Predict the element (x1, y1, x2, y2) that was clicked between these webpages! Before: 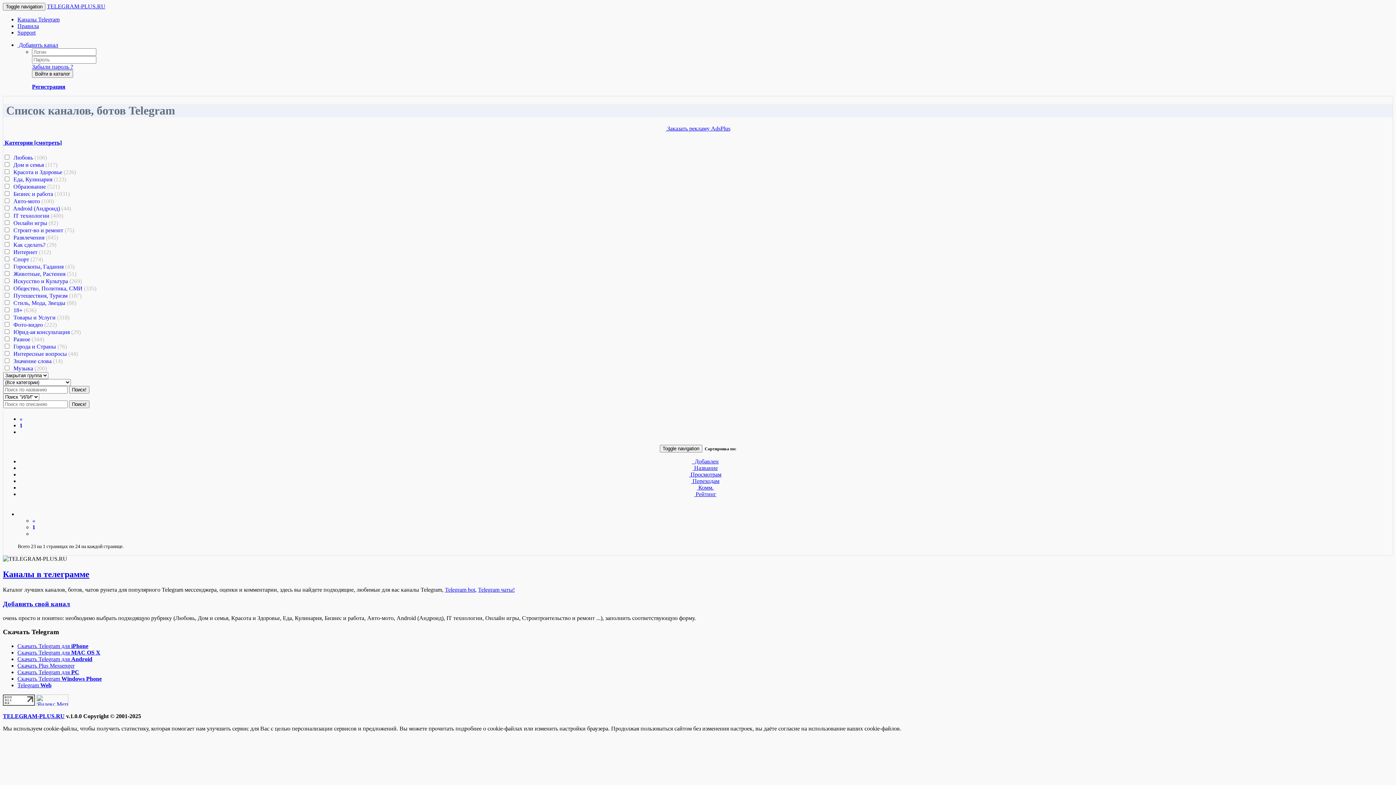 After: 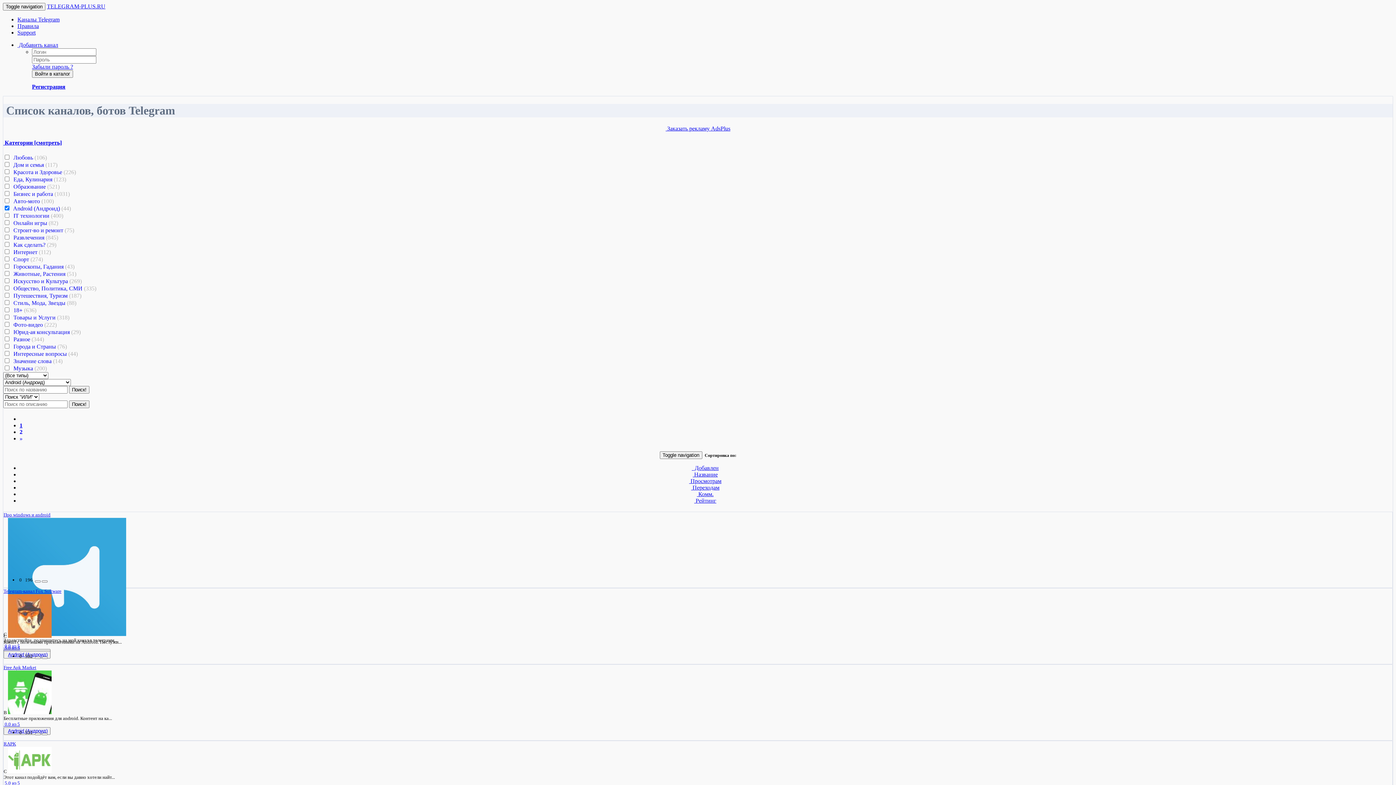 Action: bbox: (13, 205, 70, 211) label: Android (Андроид) (44)